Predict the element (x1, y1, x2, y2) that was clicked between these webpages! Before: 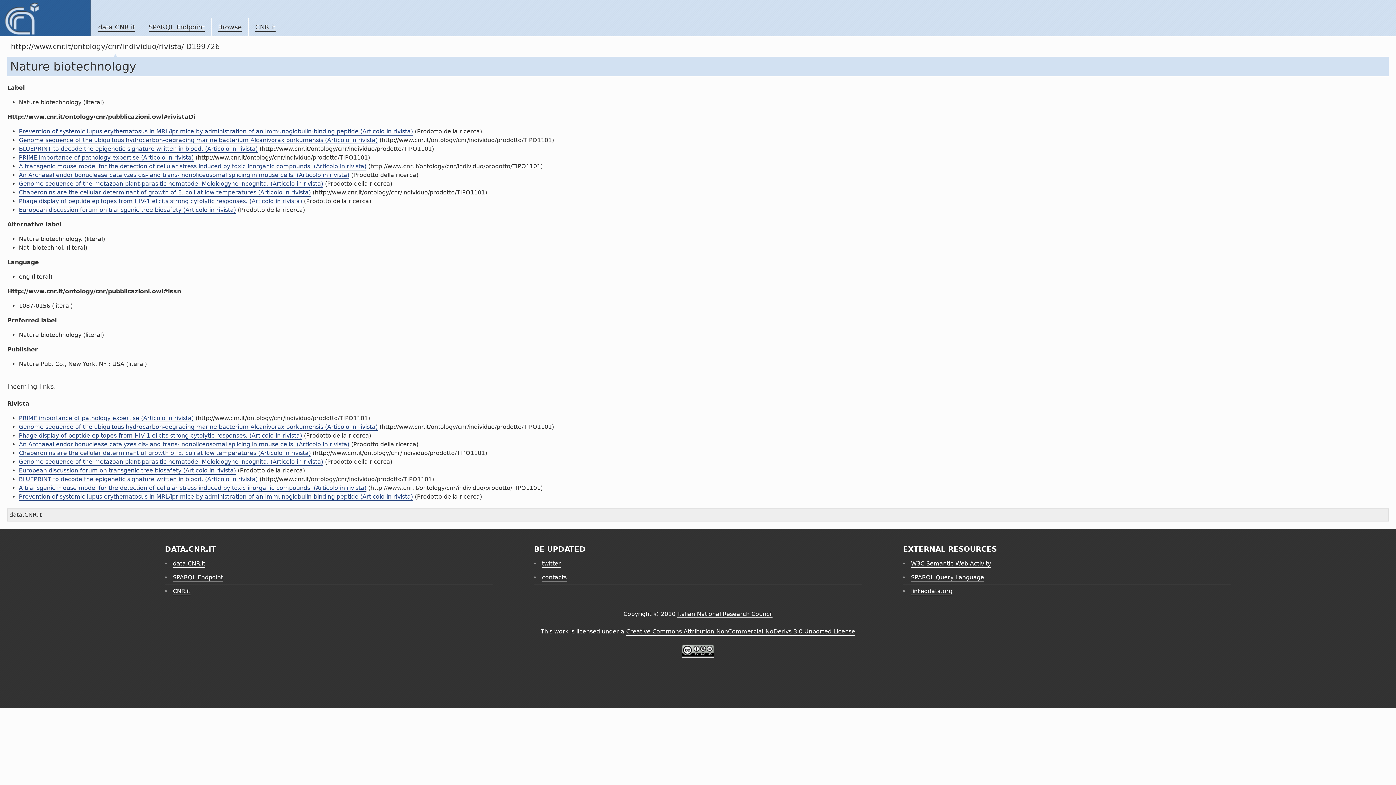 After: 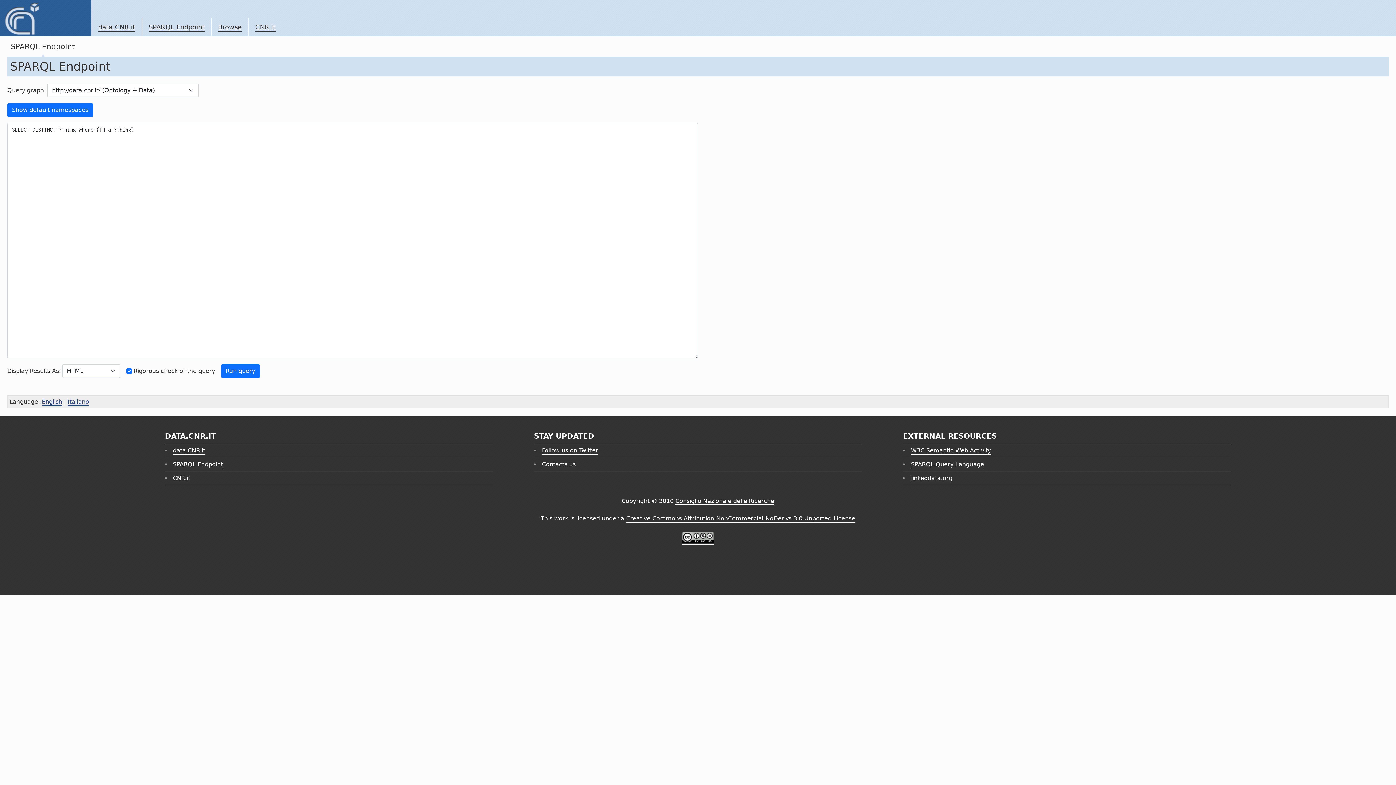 Action: bbox: (172, 574, 223, 581) label: SPARQL Endpoint